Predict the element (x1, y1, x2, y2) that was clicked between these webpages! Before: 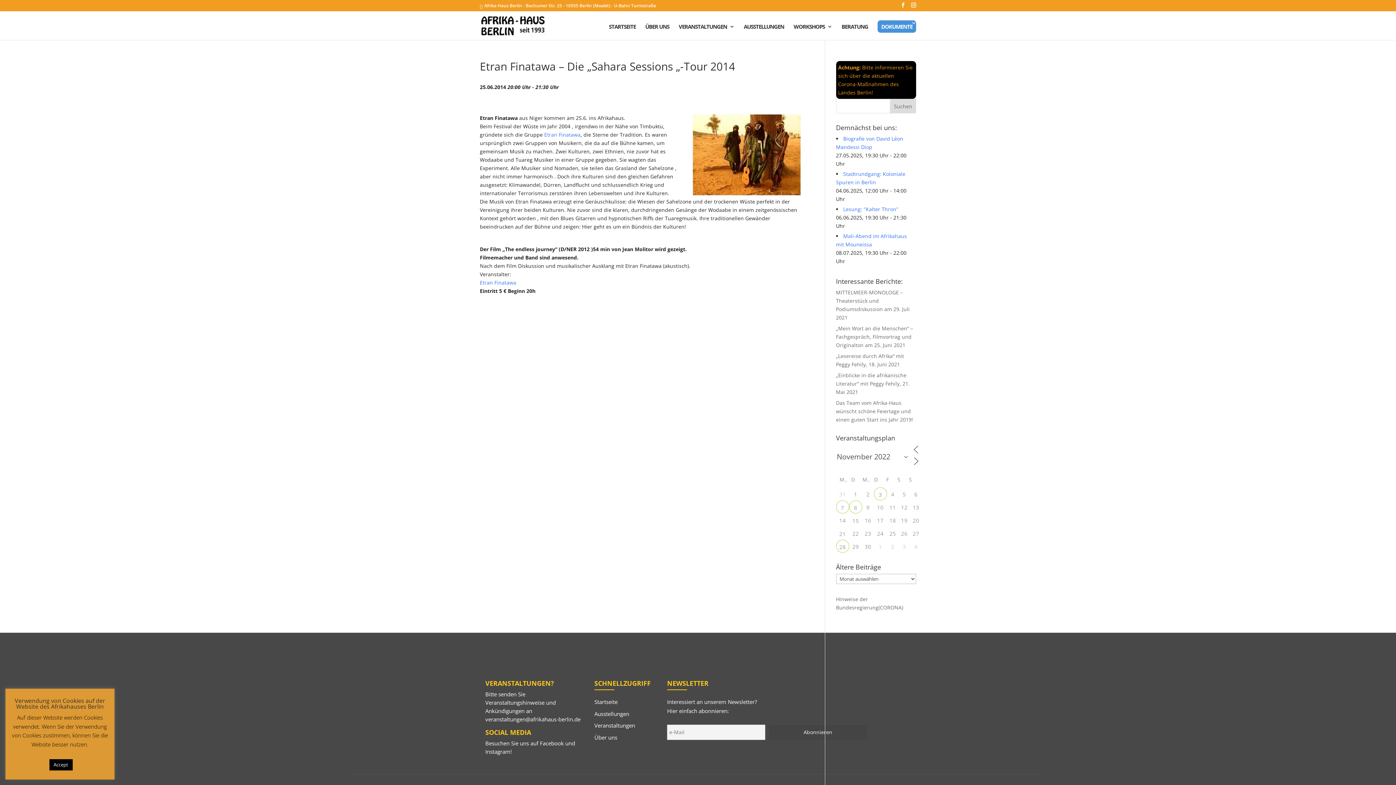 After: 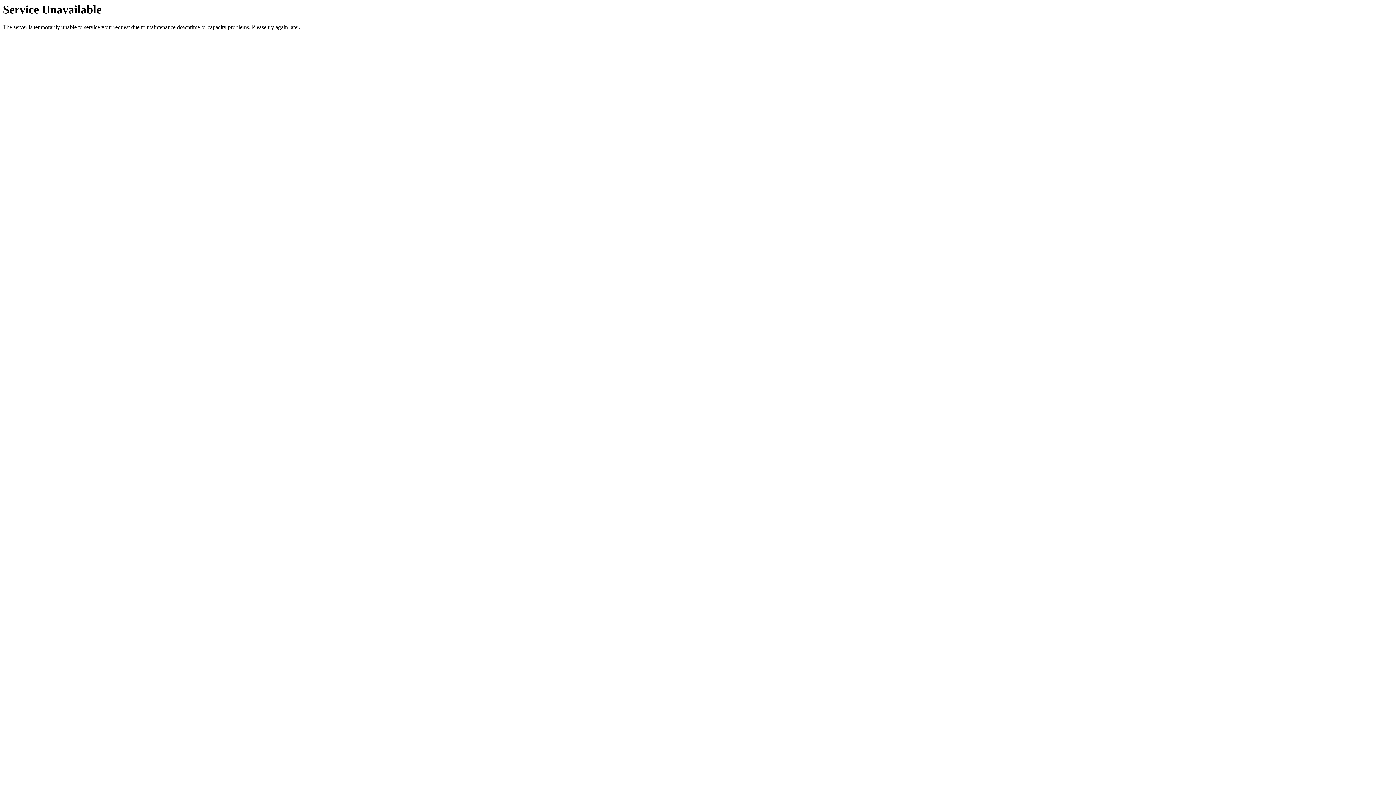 Action: label: Ausstellungen bbox: (594, 710, 629, 717)